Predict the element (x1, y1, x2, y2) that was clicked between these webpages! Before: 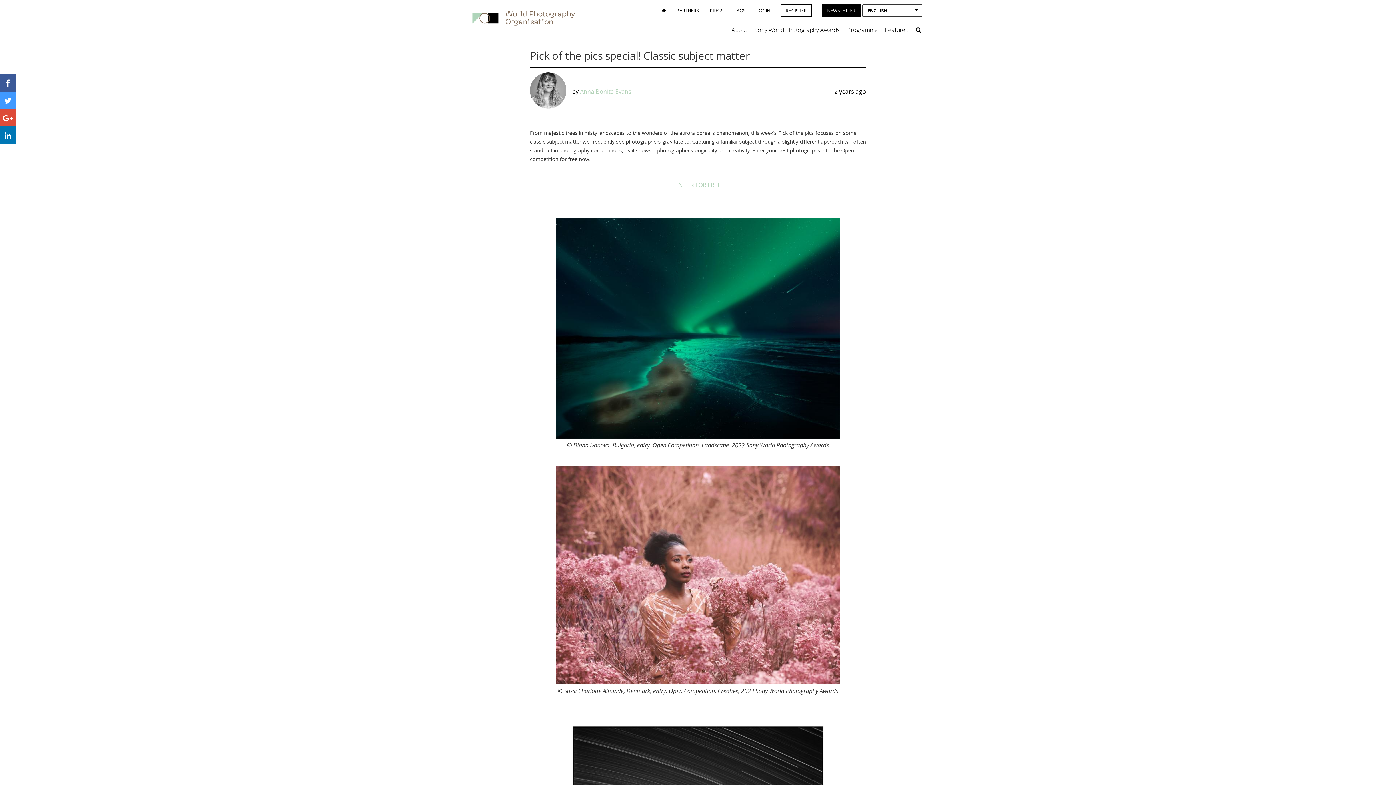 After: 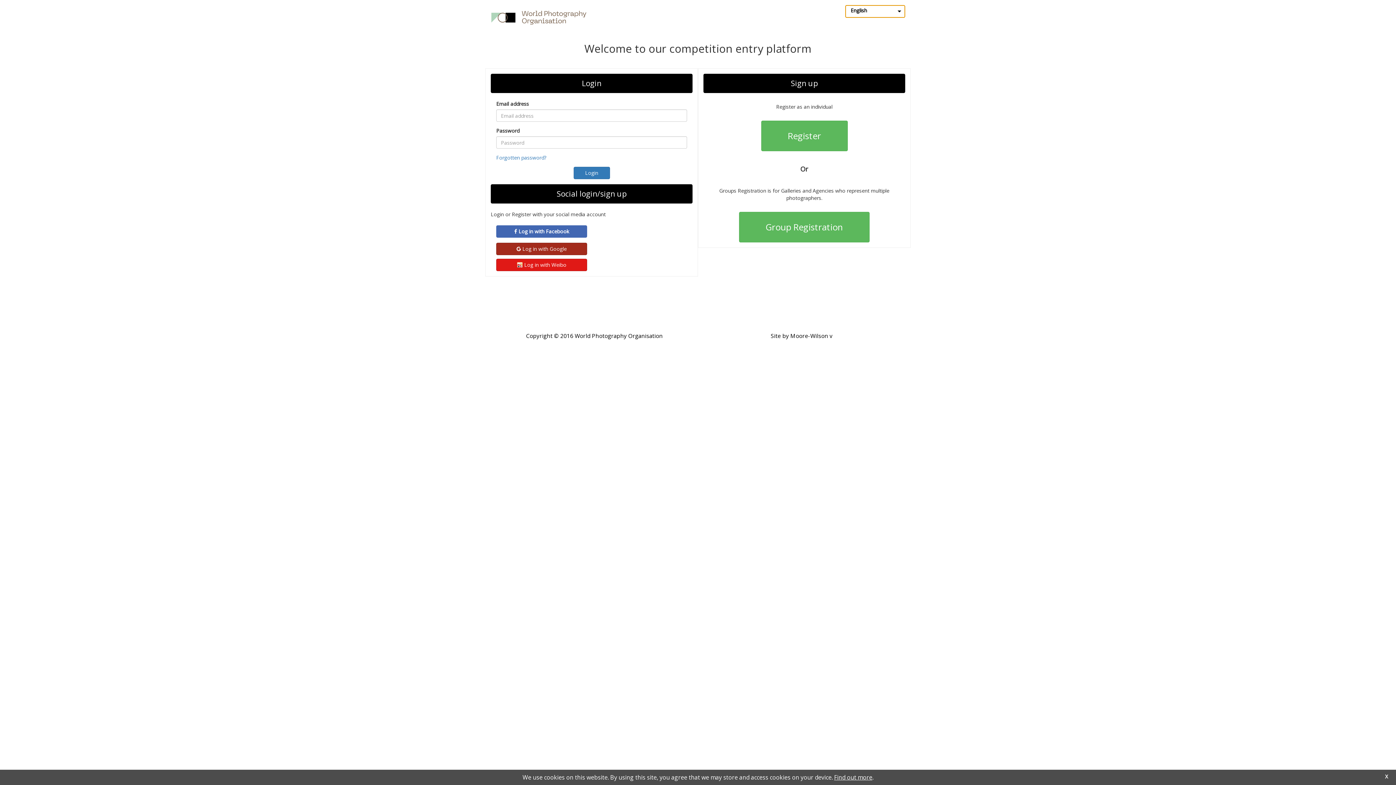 Action: label: REGISTER bbox: (780, 4, 811, 16)